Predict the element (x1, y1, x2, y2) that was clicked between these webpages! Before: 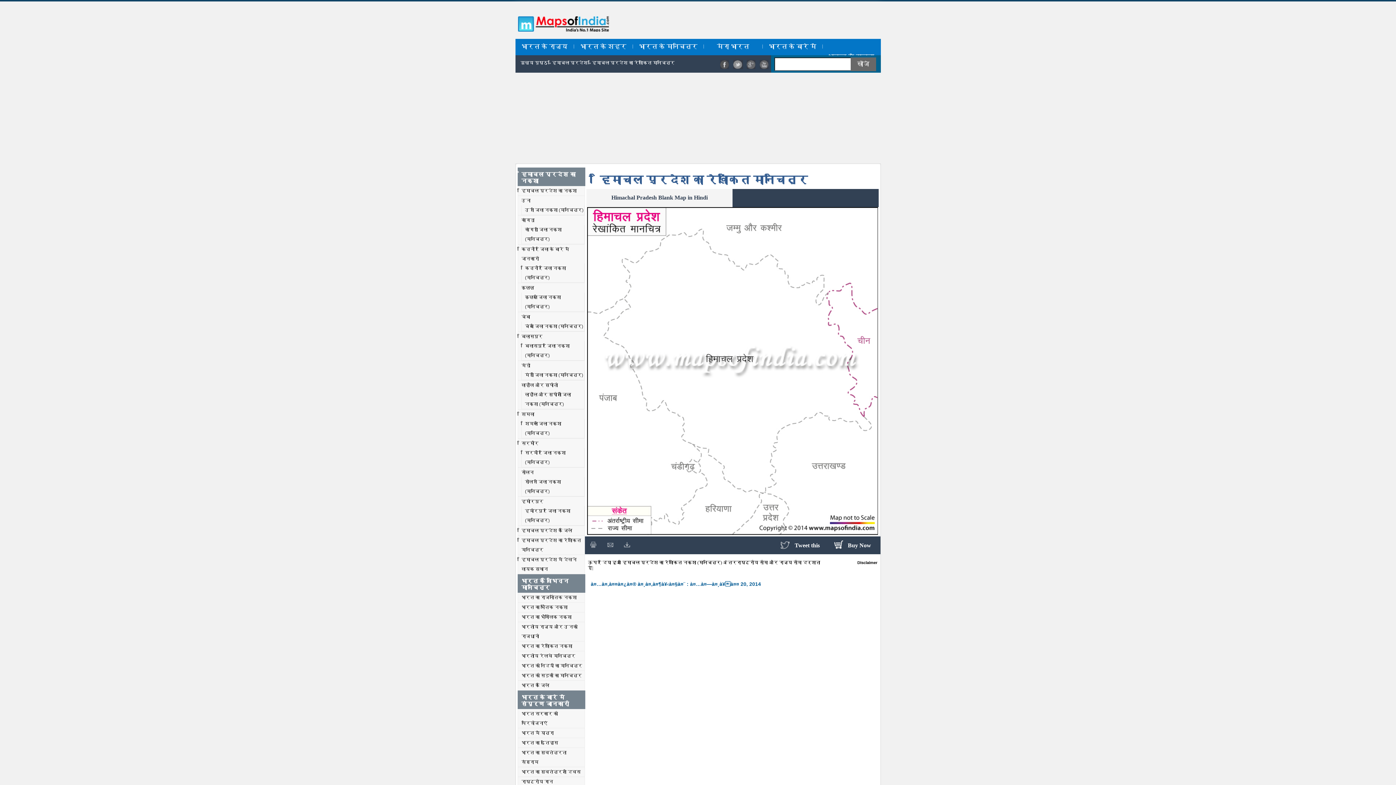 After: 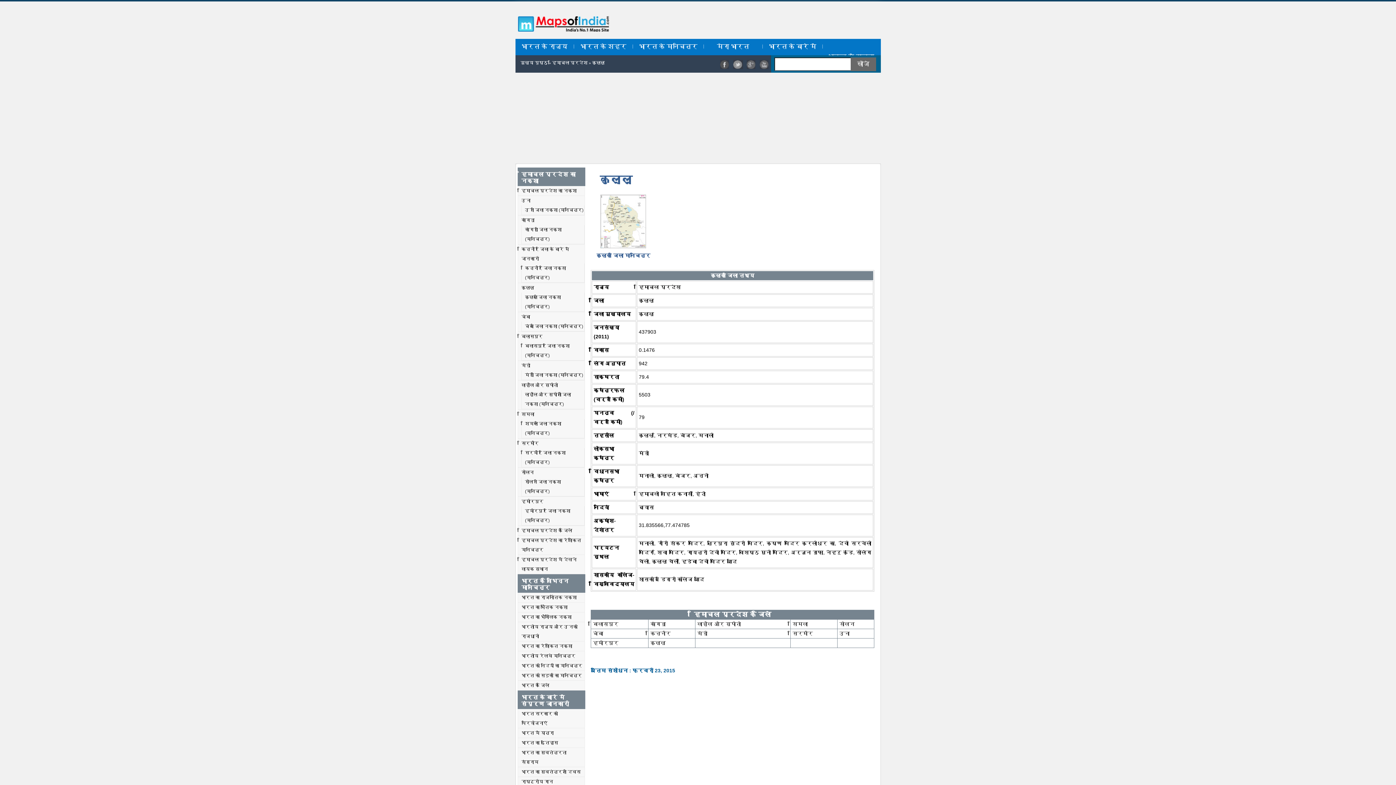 Action: label: कुल्लू bbox: (521, 285, 533, 290)